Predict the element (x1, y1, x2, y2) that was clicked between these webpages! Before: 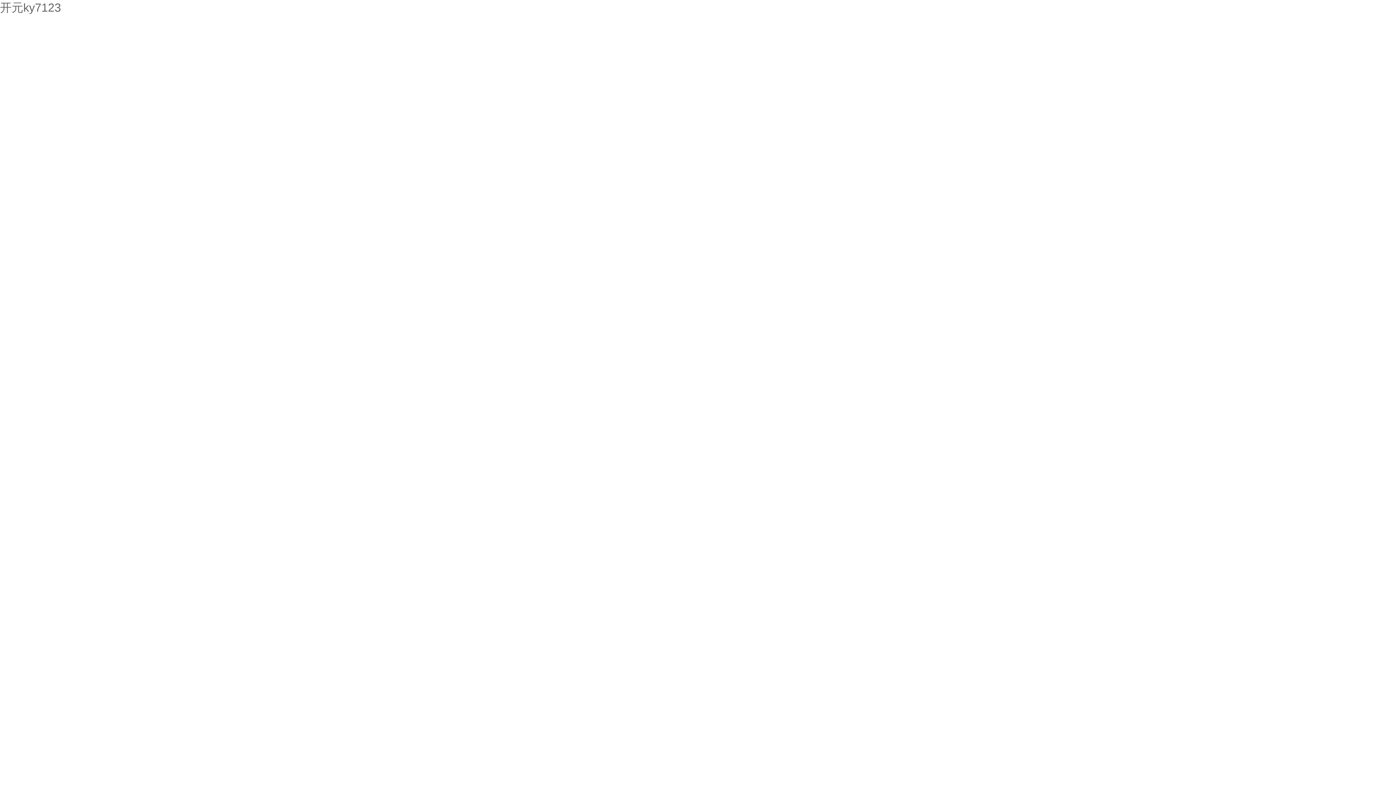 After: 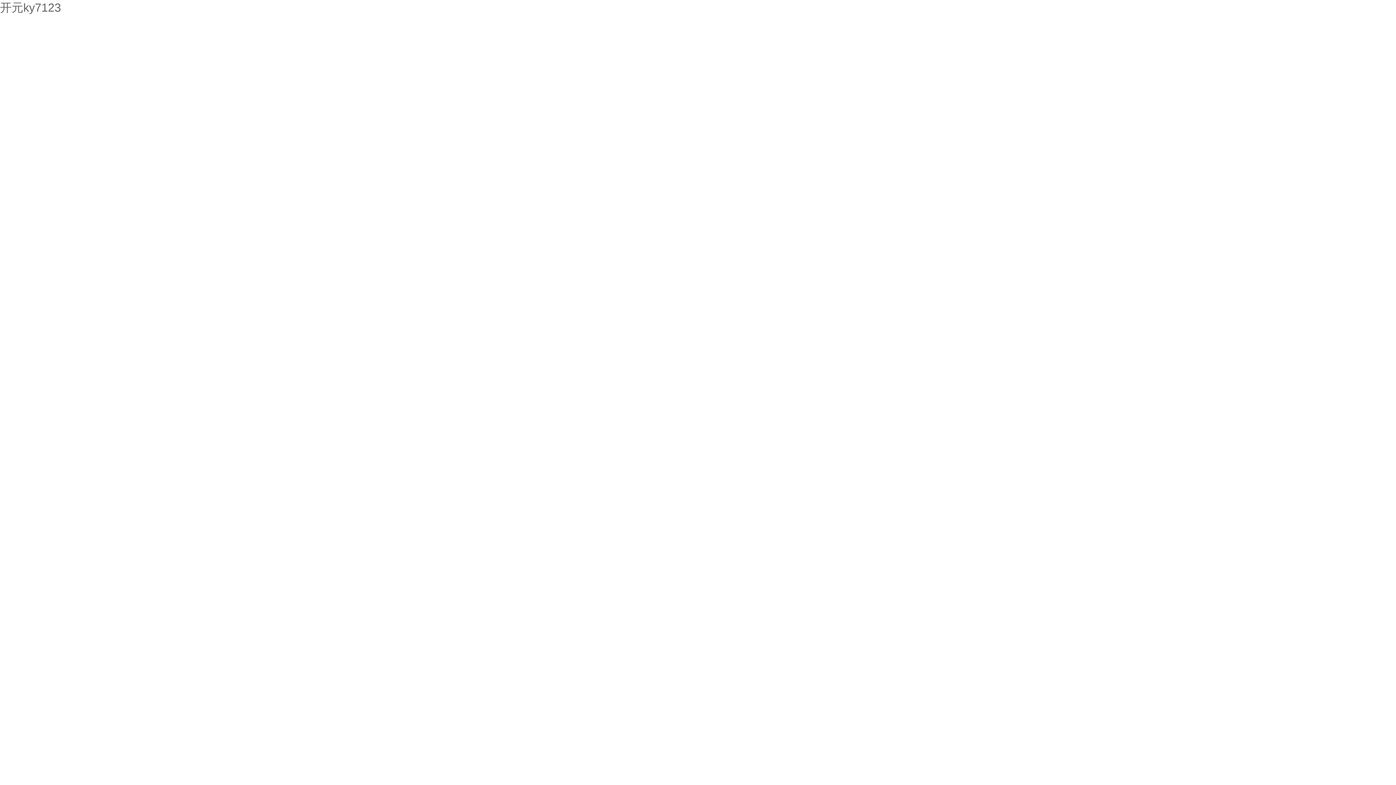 Action: bbox: (774, 64, 803, 72) label: 党建工作